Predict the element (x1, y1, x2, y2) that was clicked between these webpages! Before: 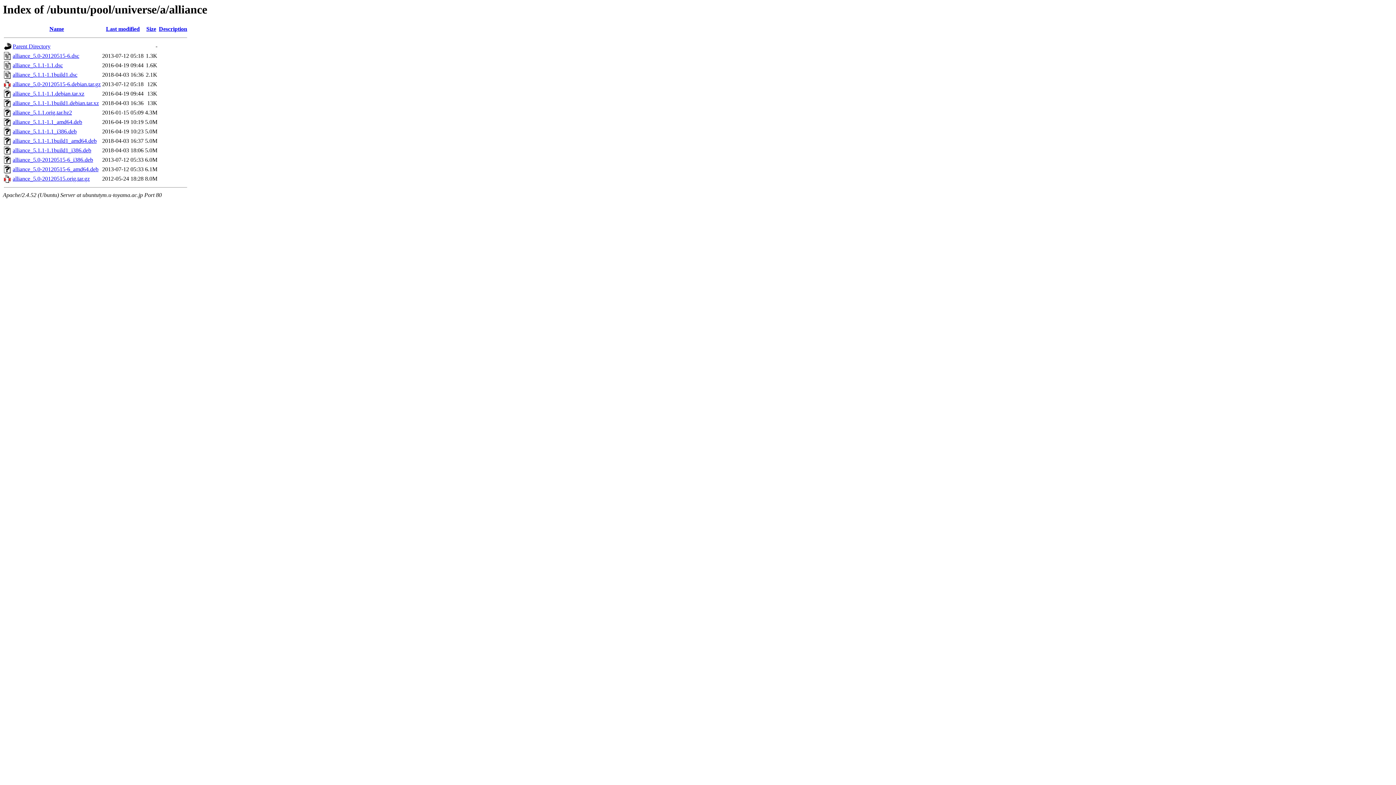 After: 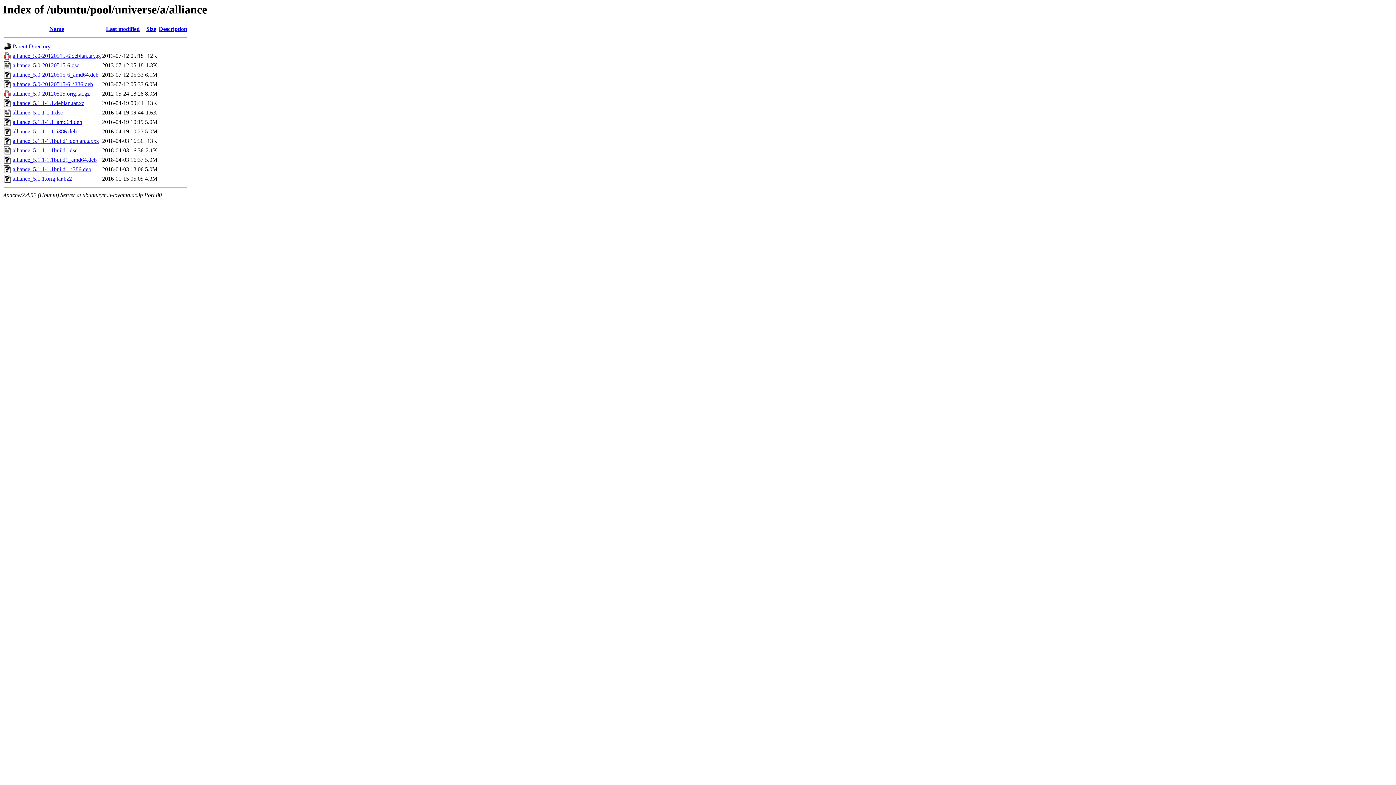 Action: bbox: (49, 25, 64, 32) label: Name